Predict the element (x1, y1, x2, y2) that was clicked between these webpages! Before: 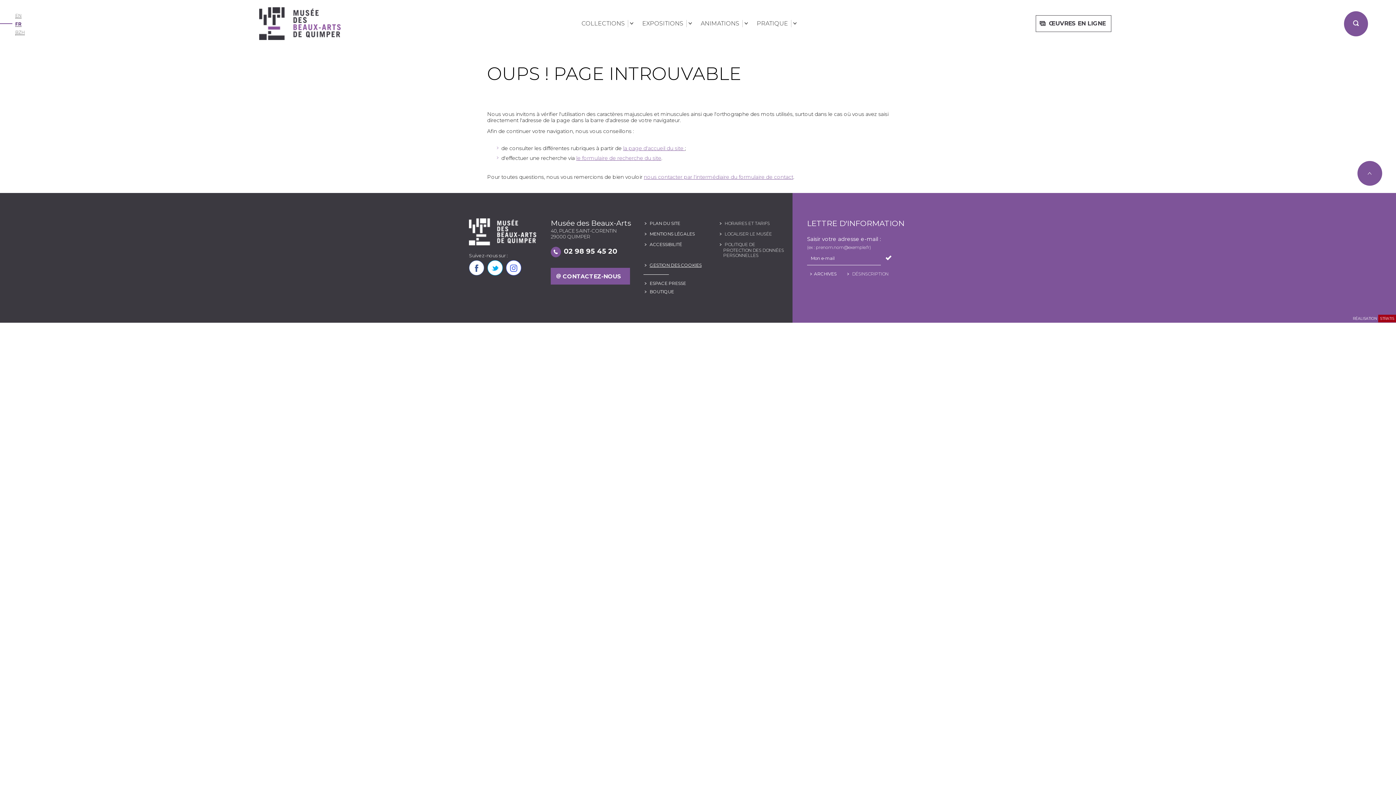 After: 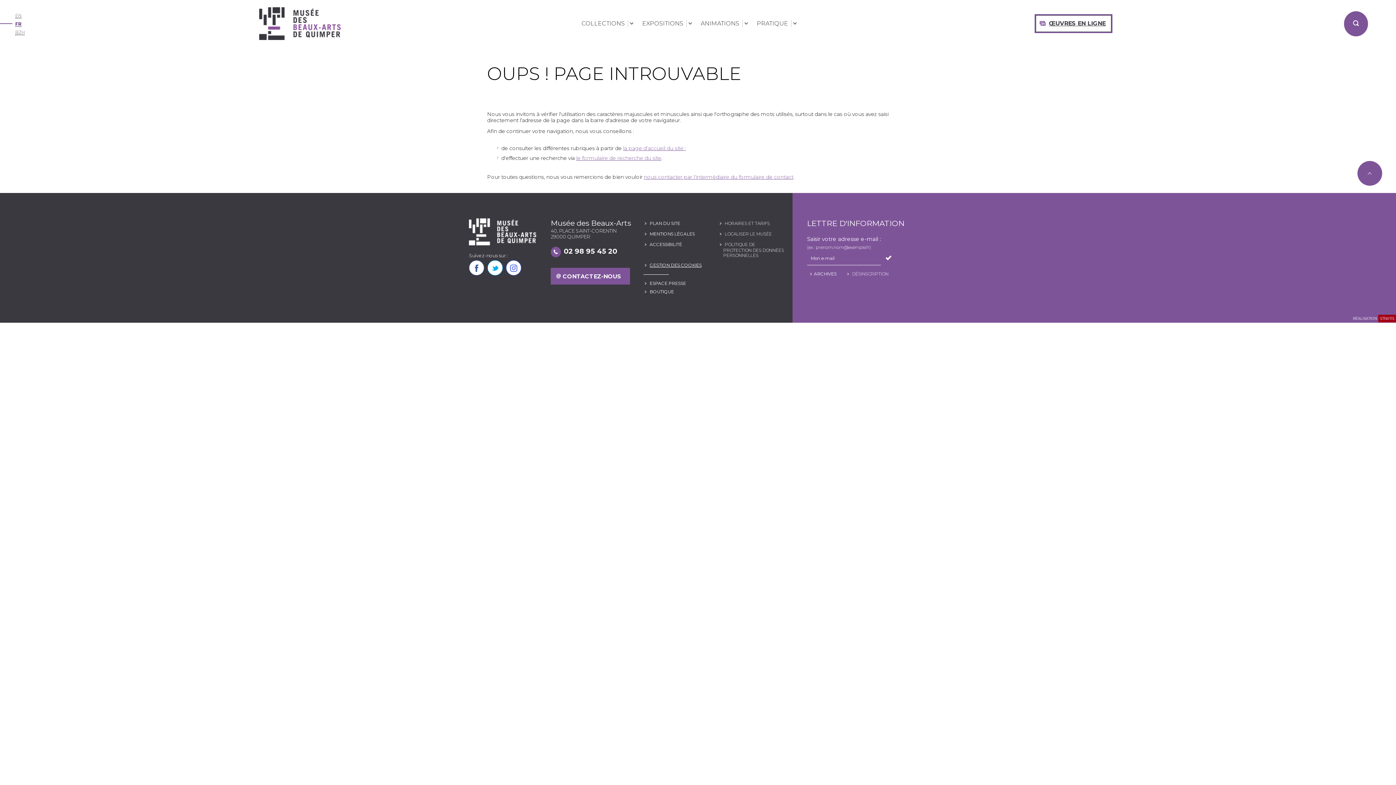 Action: bbox: (1036, 15, 1111, 32) label: ŒUVRES EN LIGNE (Nouvelle fenêtre)